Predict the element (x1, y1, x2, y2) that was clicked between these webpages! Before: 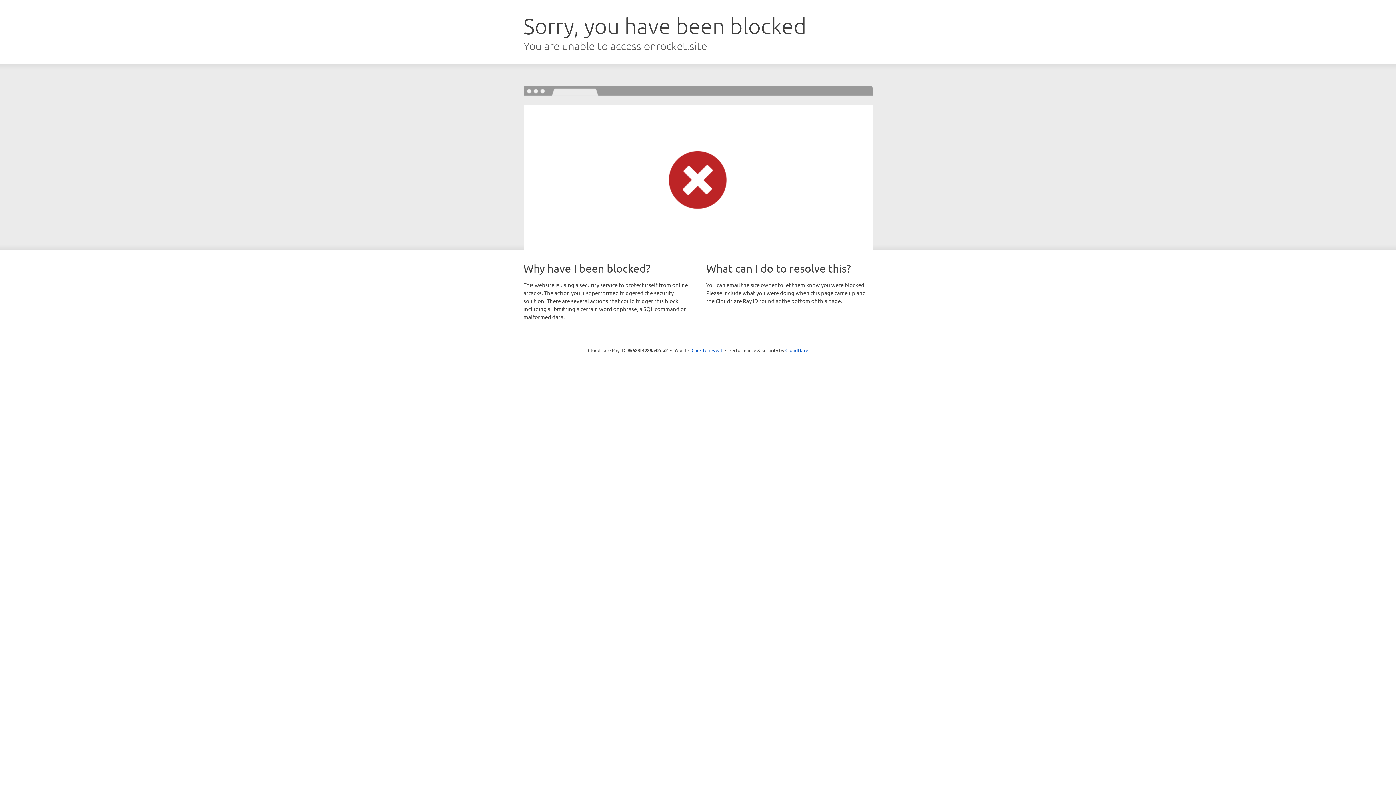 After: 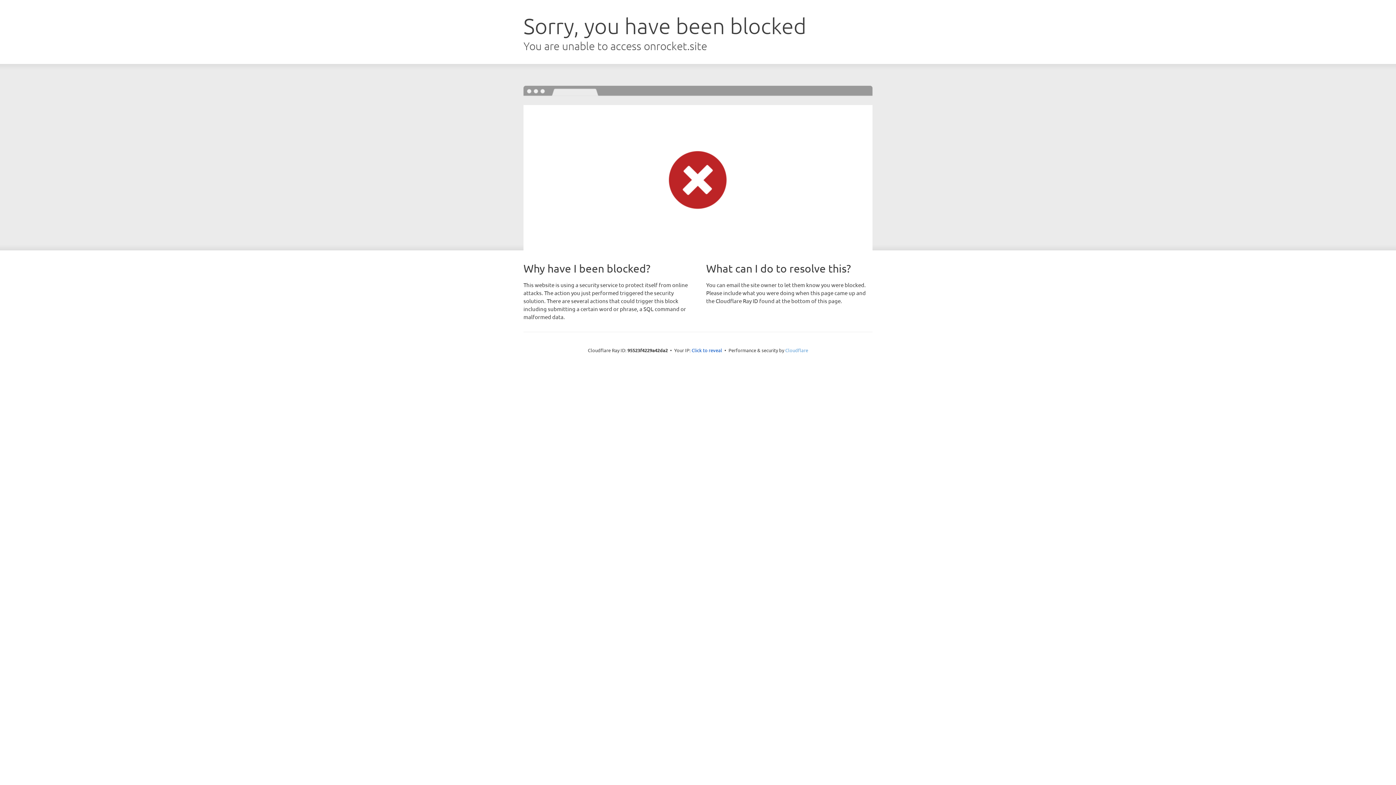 Action: bbox: (785, 347, 808, 353) label: Cloudflare